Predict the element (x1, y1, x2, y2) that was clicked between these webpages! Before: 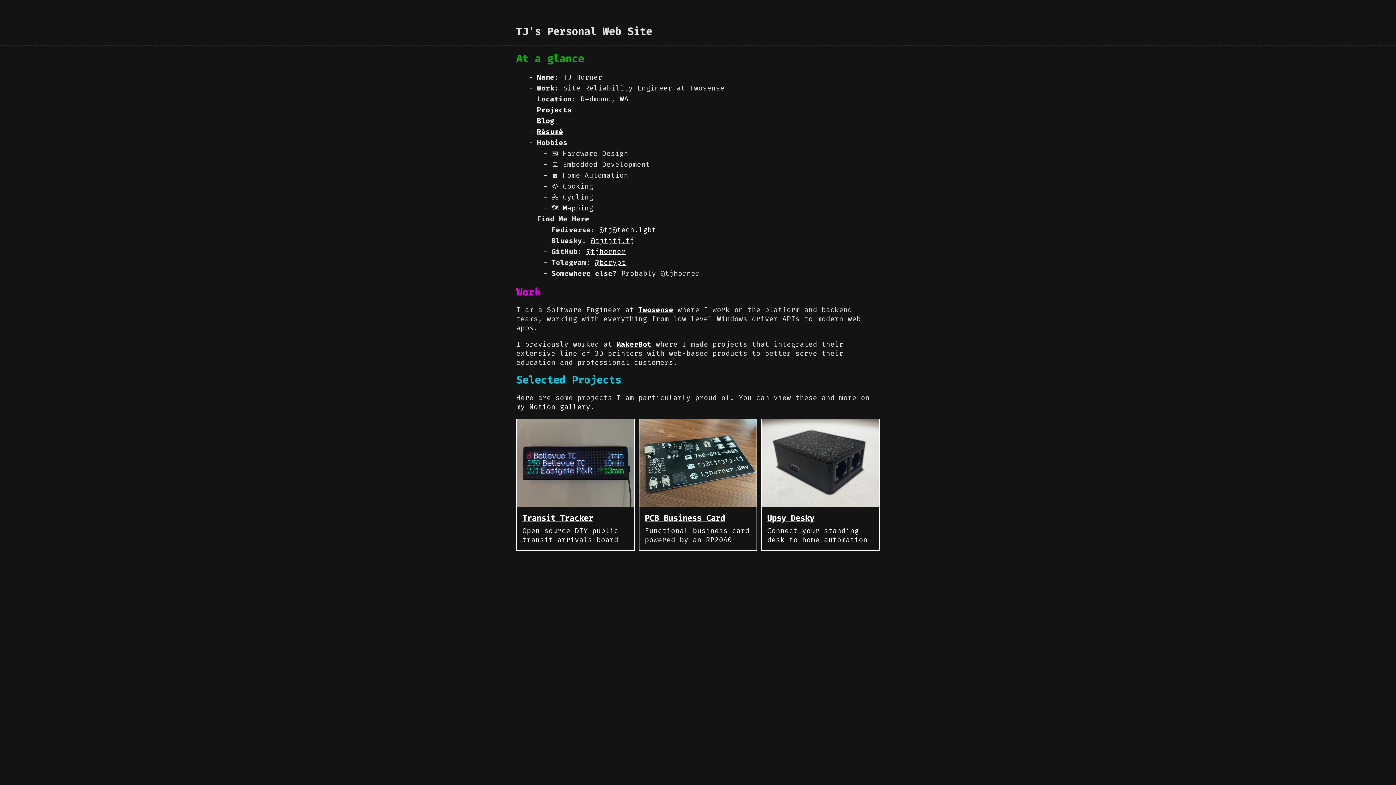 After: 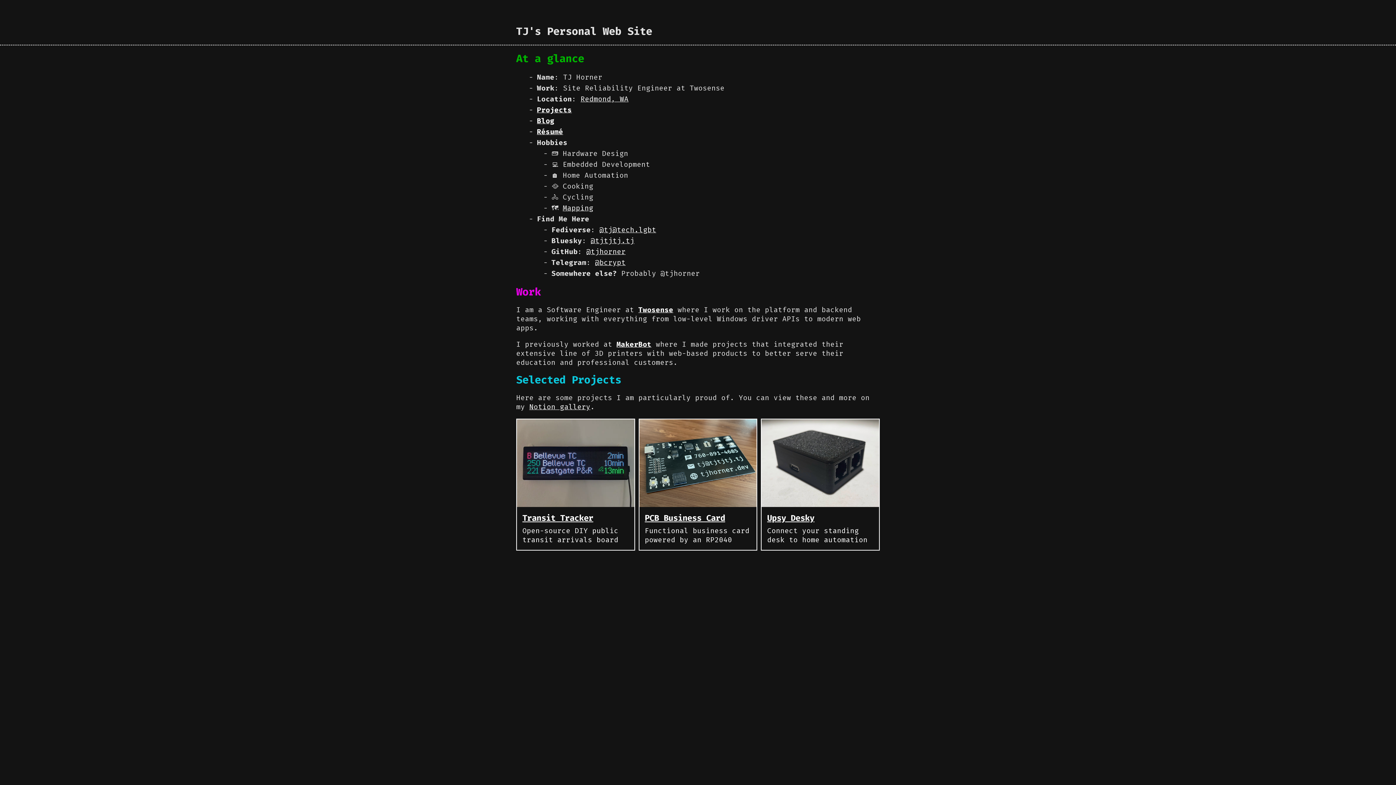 Action: label: MakerBot bbox: (616, 340, 651, 348)